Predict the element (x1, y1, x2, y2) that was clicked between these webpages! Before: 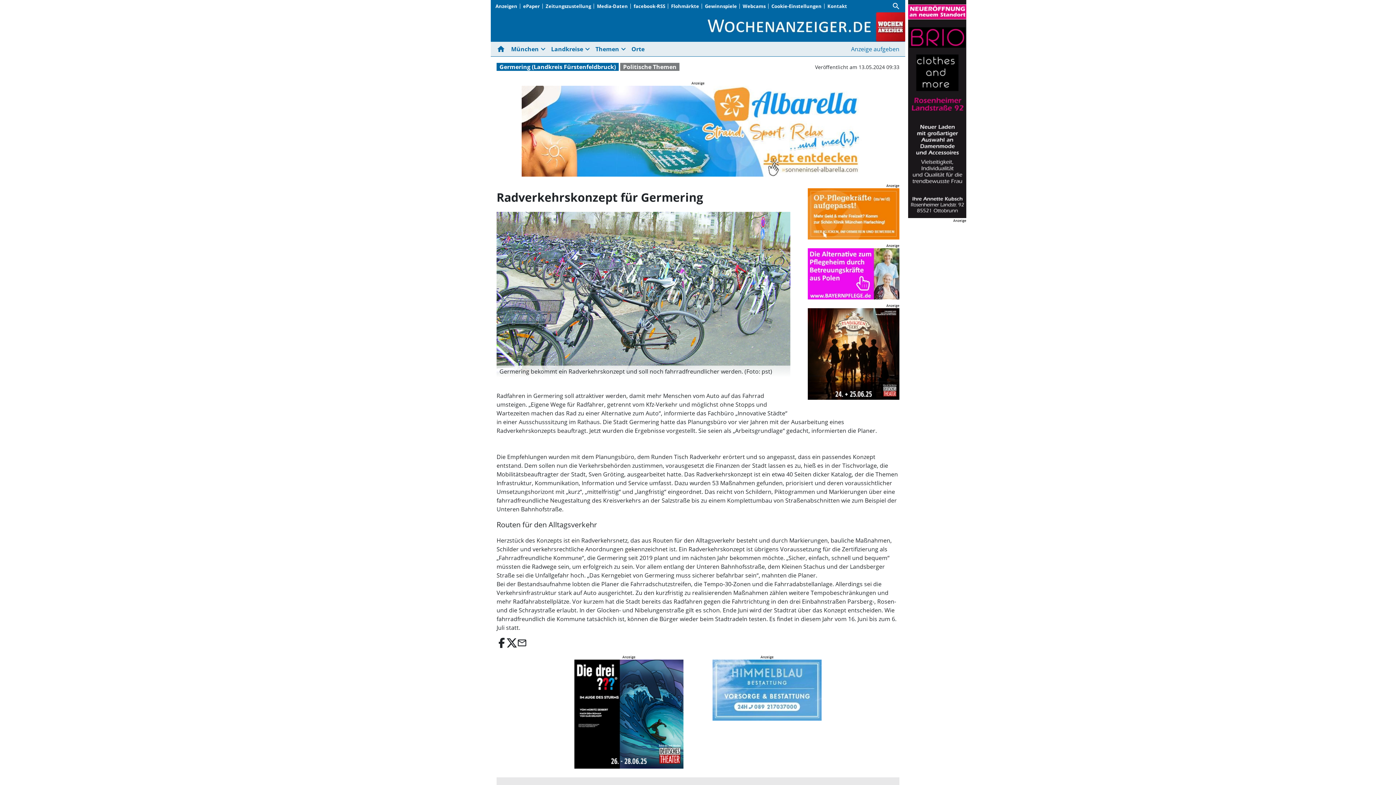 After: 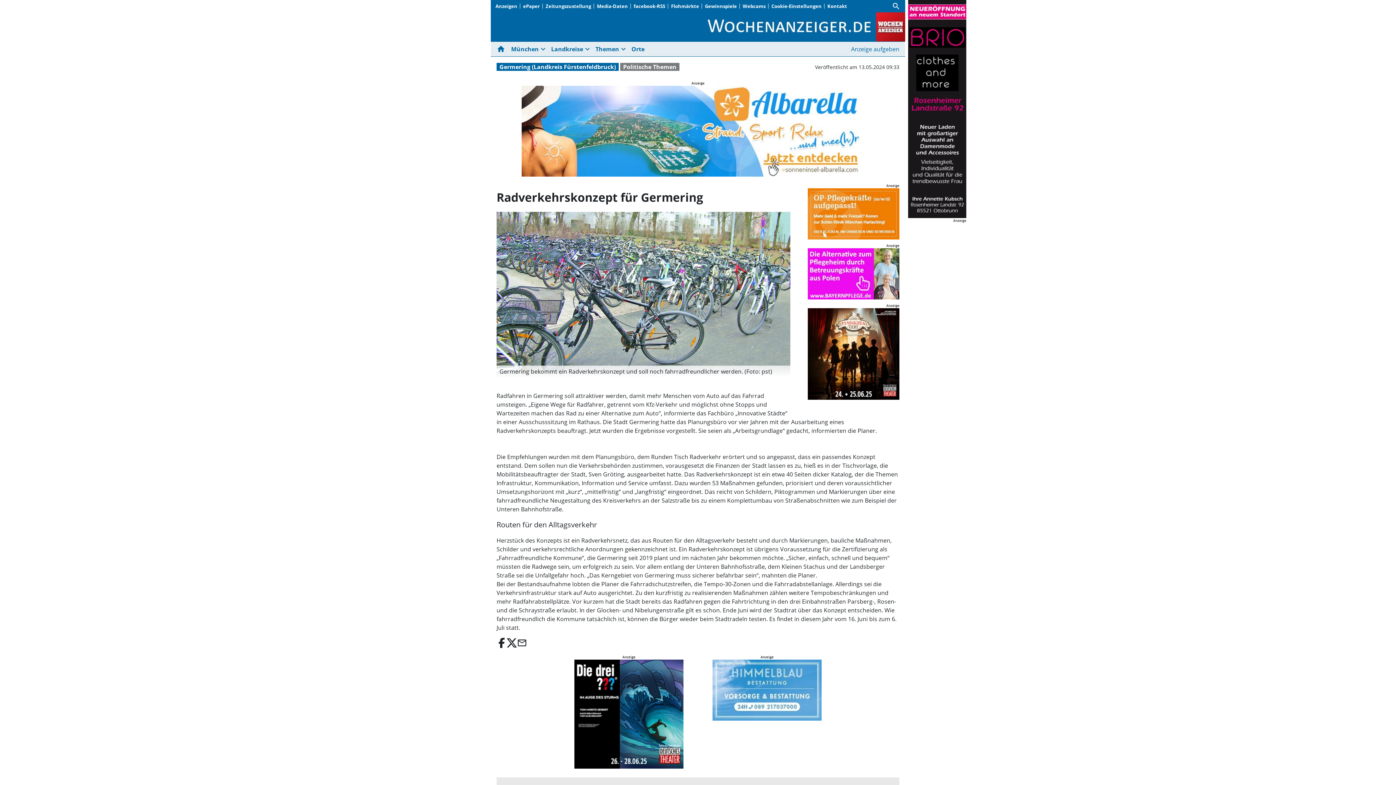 Action: label: Landkreise bbox: (548, 41, 586, 56)